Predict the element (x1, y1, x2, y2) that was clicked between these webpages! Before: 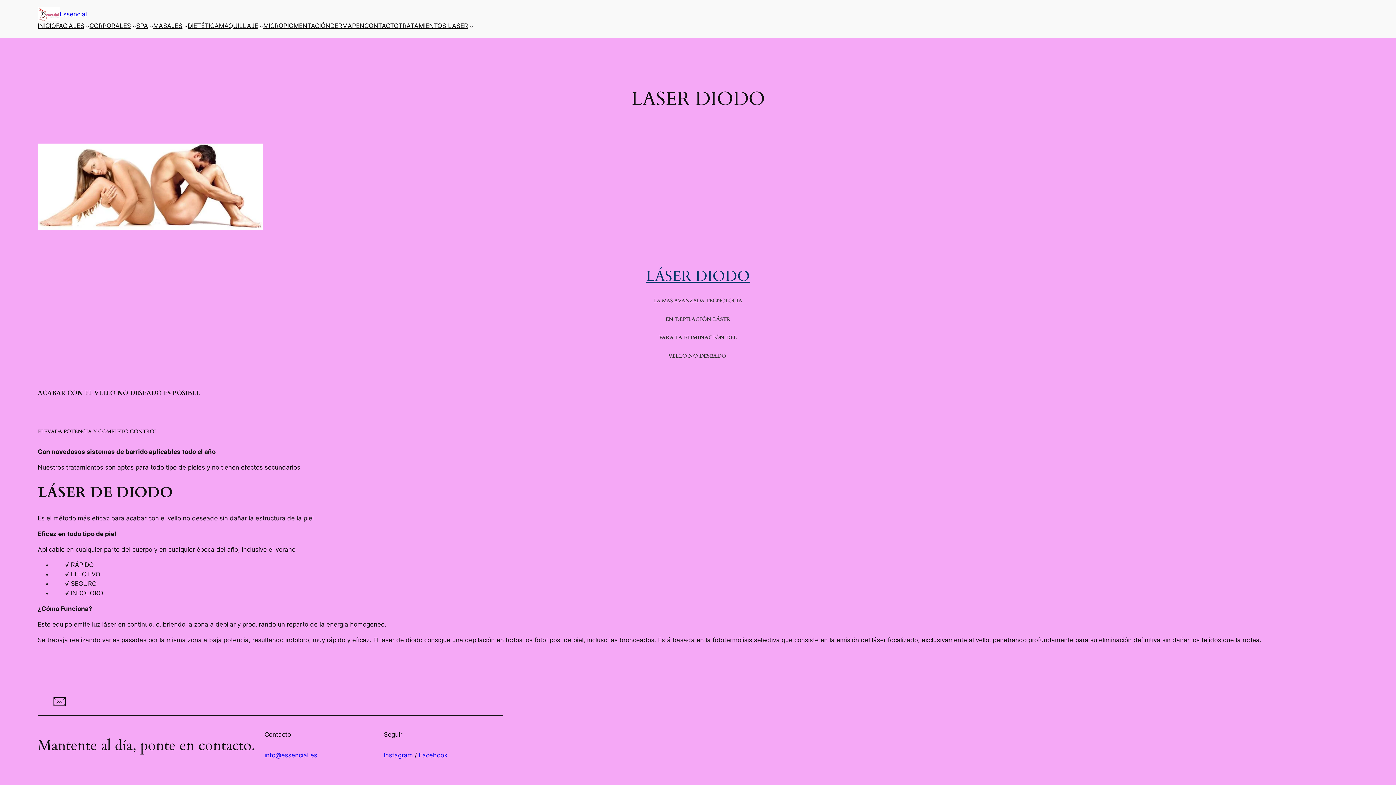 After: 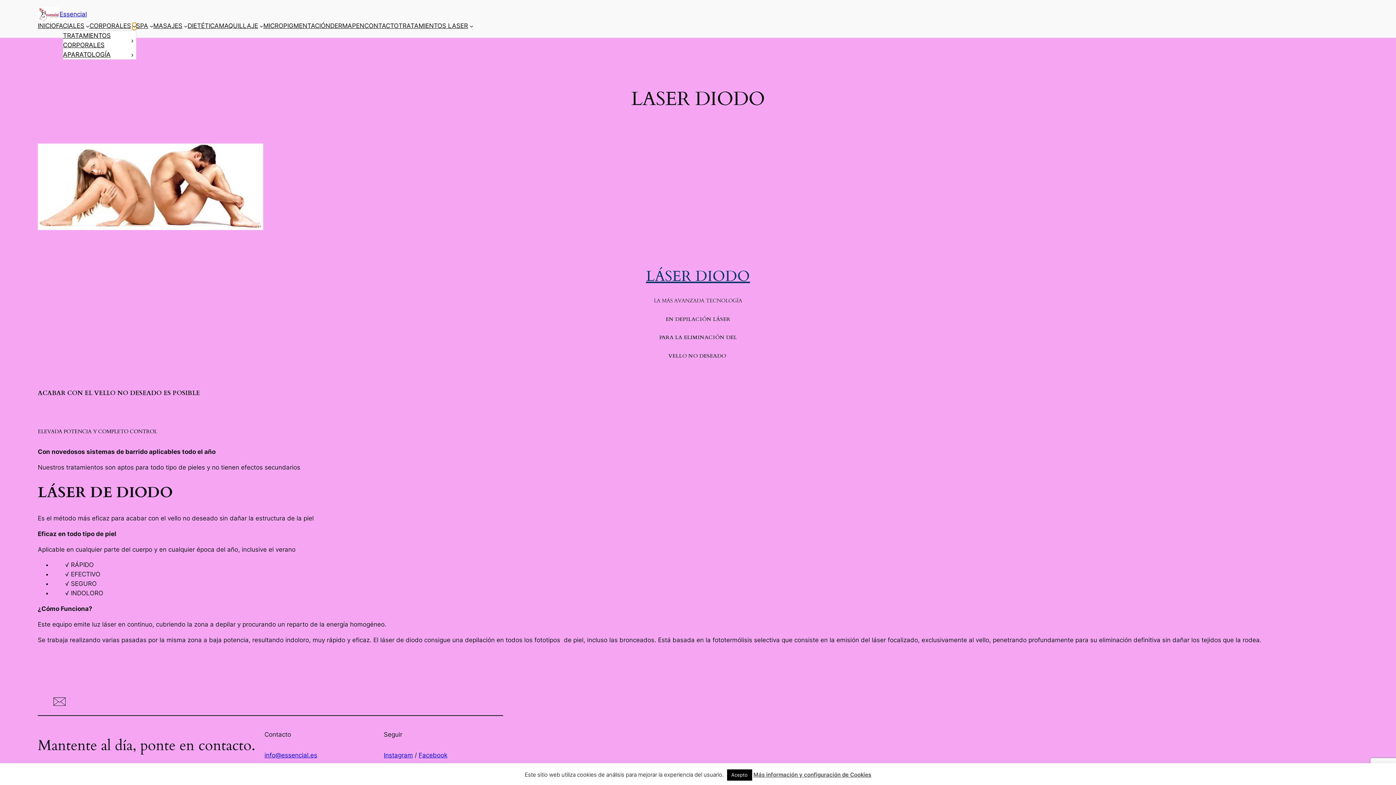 Action: bbox: (132, 24, 136, 27) label: Submenú de CORPORALES